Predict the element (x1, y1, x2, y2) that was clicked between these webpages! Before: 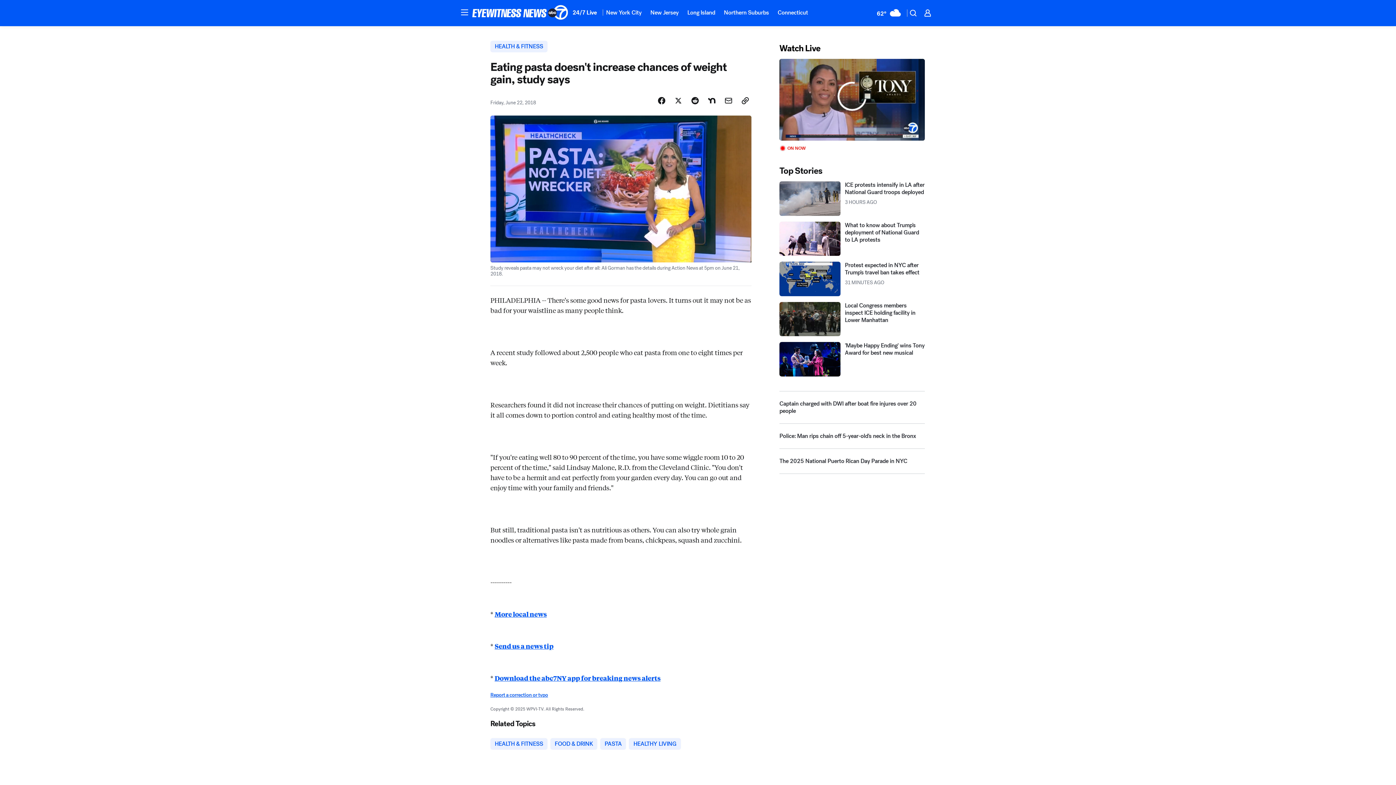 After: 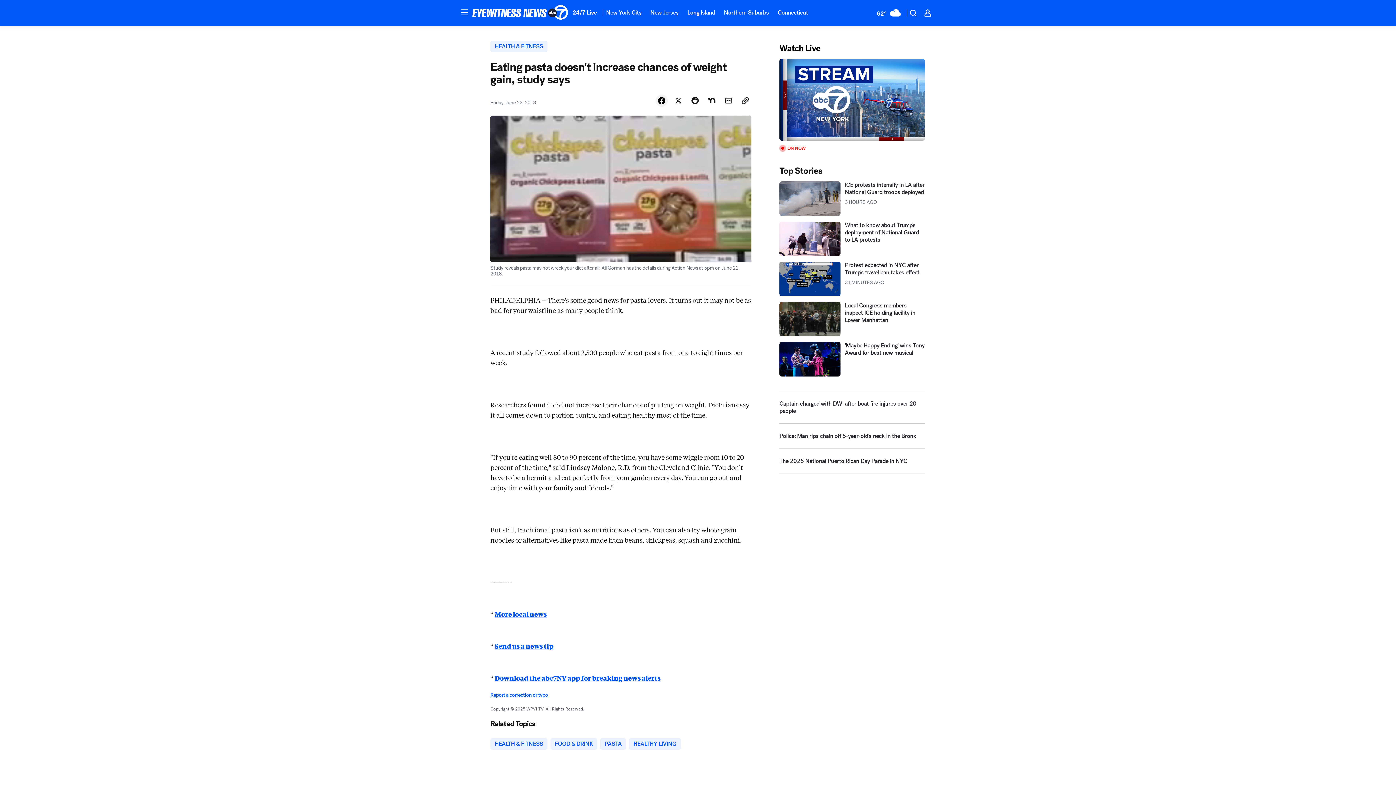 Action: label: Share Story on Facebook bbox: (655, 127, 668, 139)